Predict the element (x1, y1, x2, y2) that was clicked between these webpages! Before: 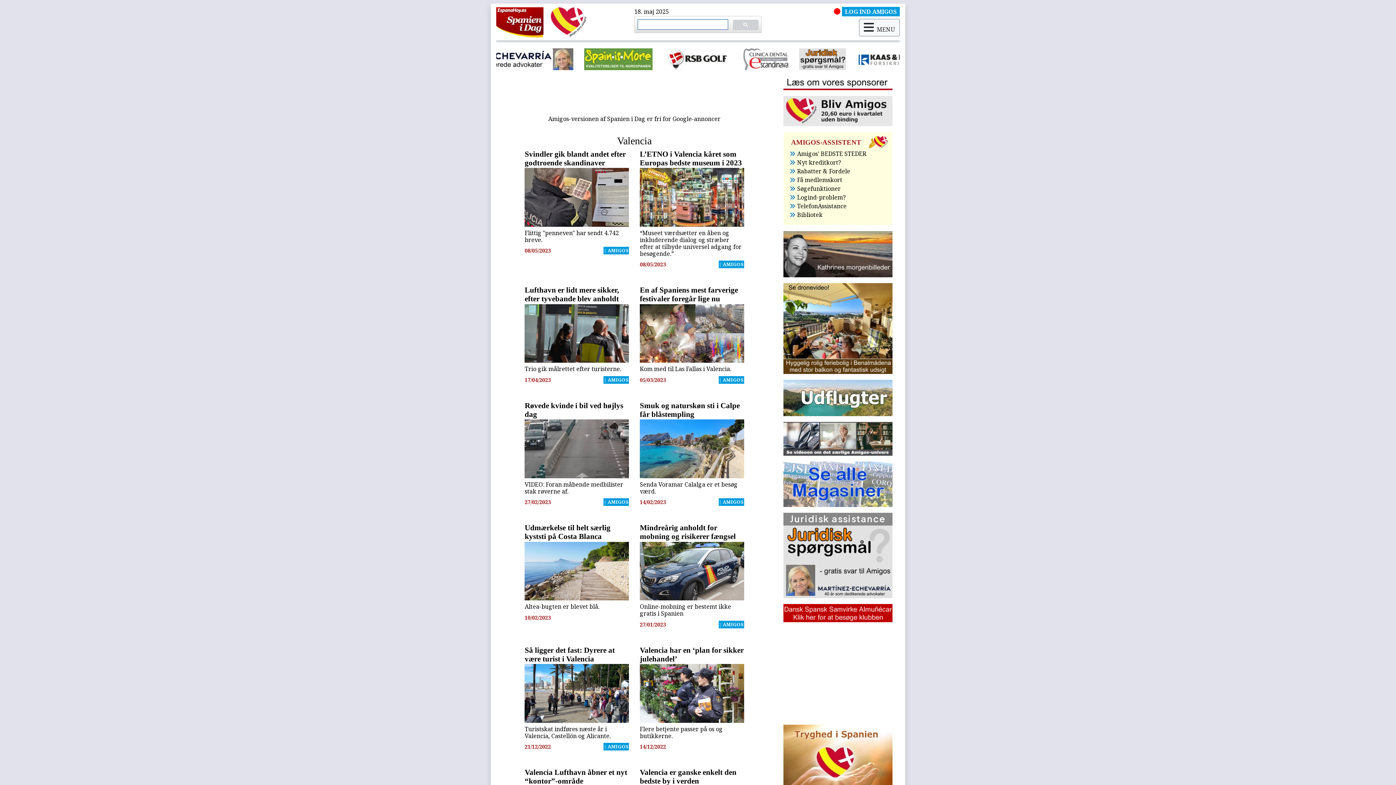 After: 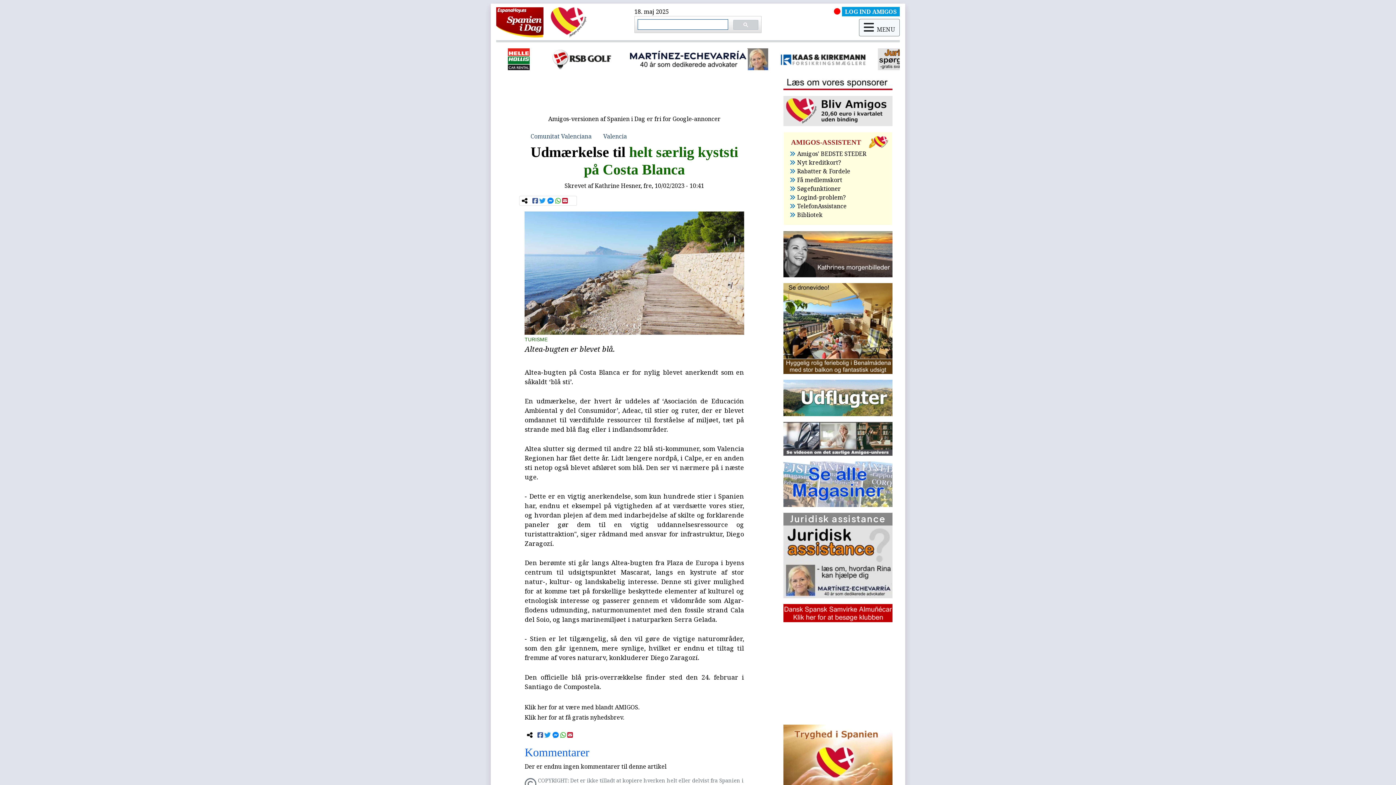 Action: bbox: (524, 523, 629, 541) label: Udmærkelse til helt særlig kyststi på Costa Blanca